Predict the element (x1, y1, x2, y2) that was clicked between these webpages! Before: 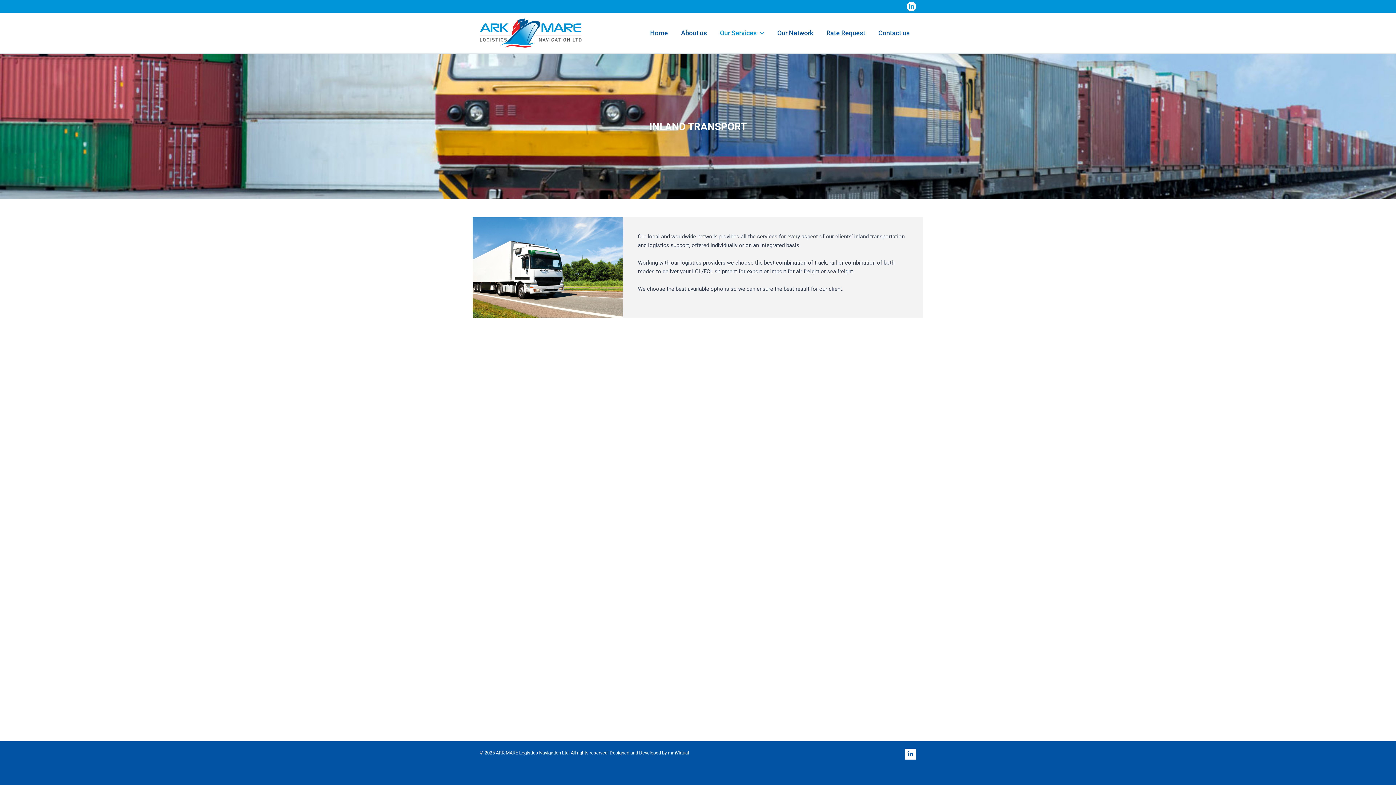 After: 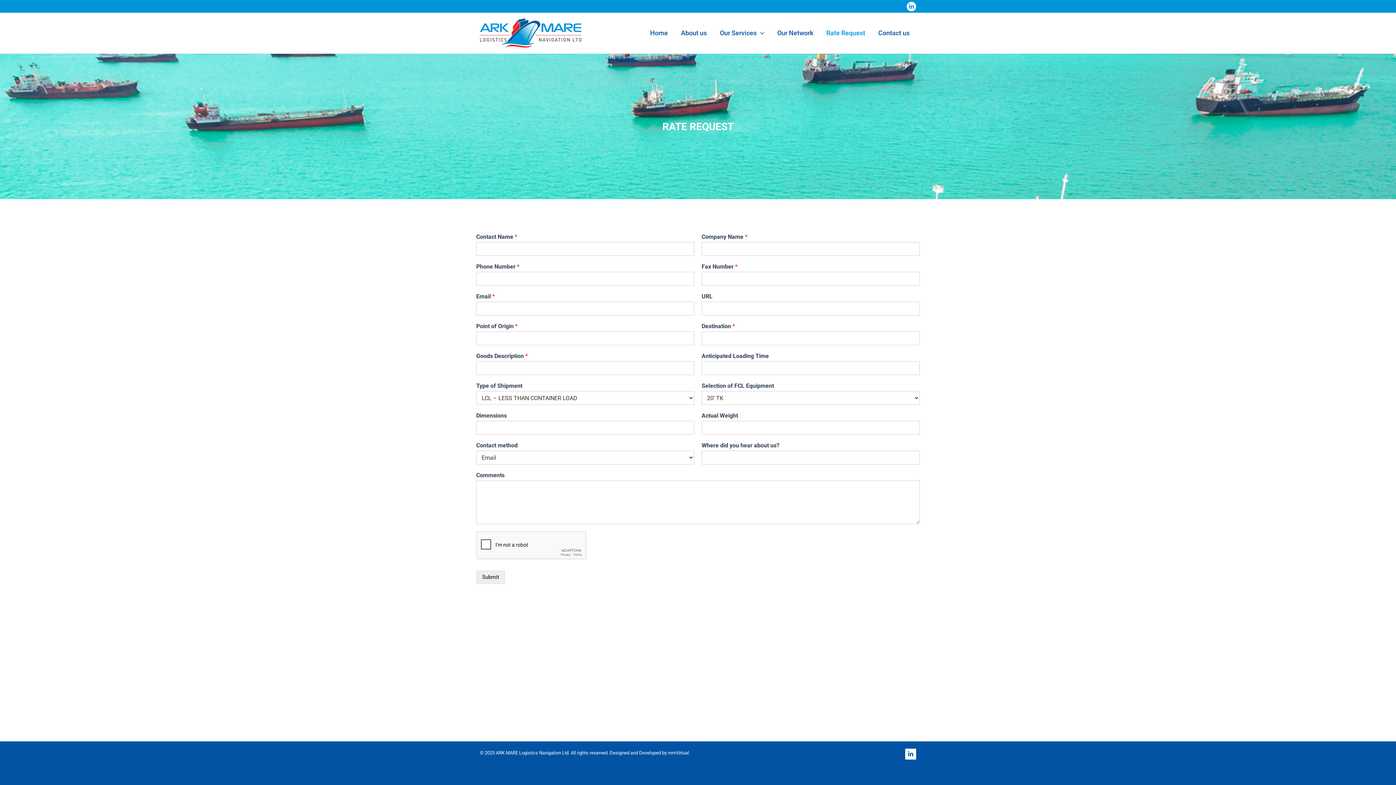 Action: label: Rate Request bbox: (819, 18, 871, 47)